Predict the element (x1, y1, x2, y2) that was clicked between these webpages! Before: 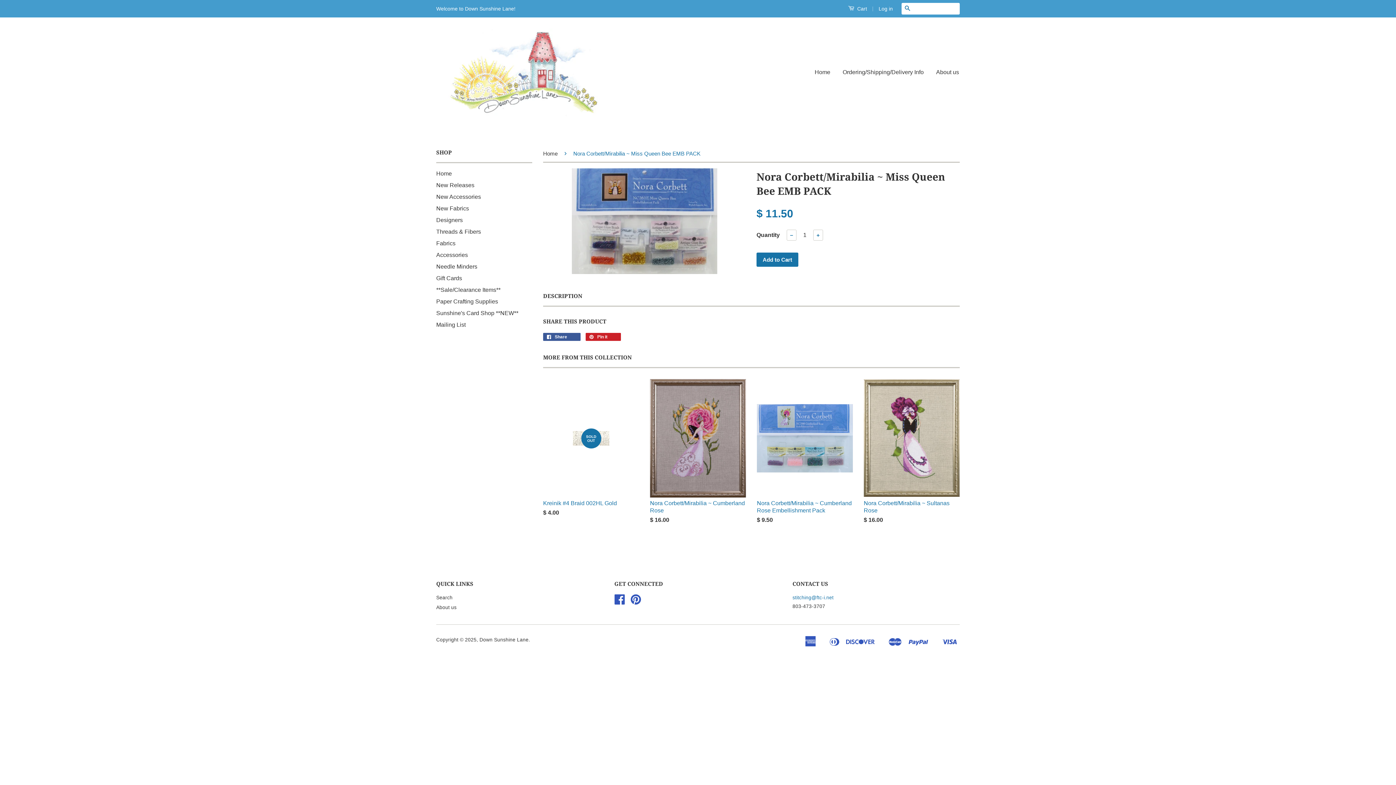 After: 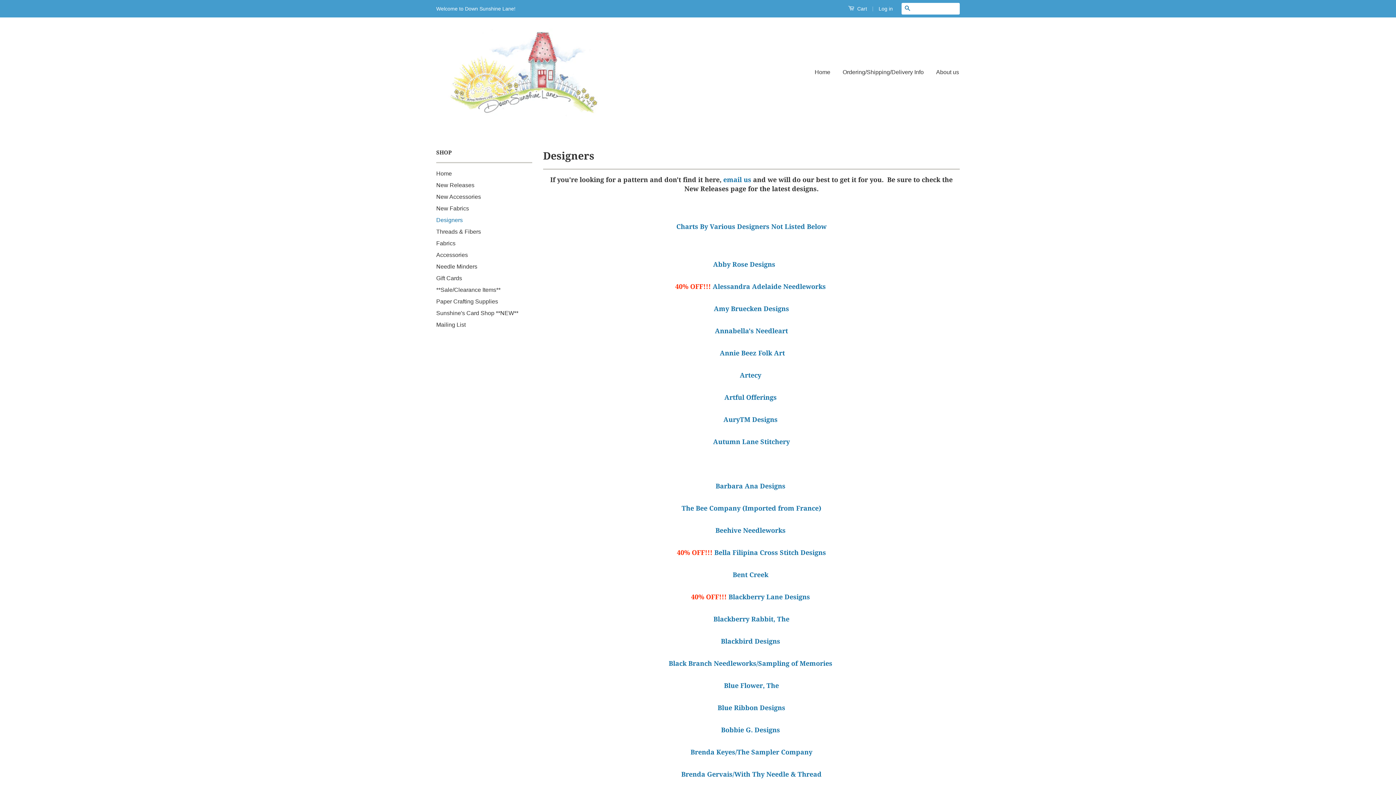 Action: label: Designers bbox: (436, 217, 462, 223)